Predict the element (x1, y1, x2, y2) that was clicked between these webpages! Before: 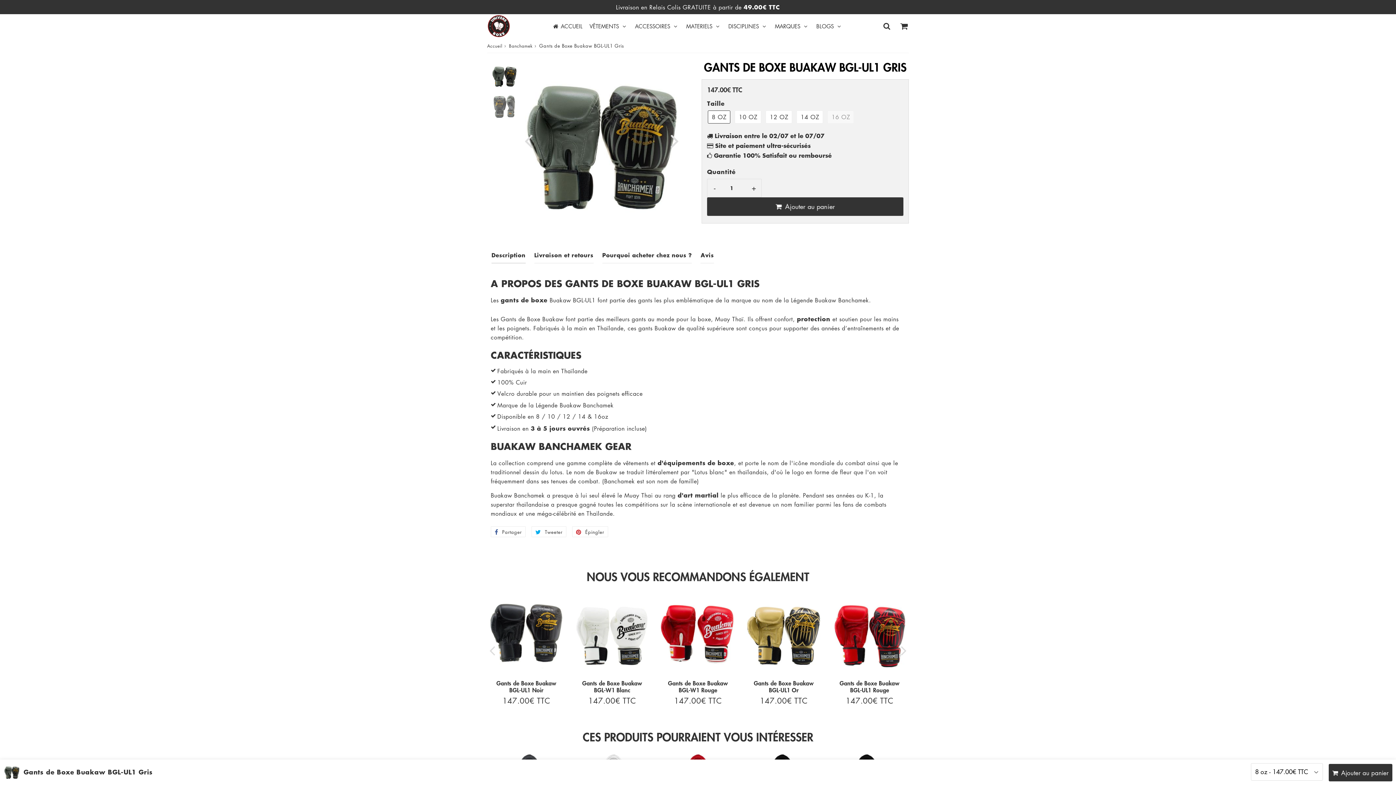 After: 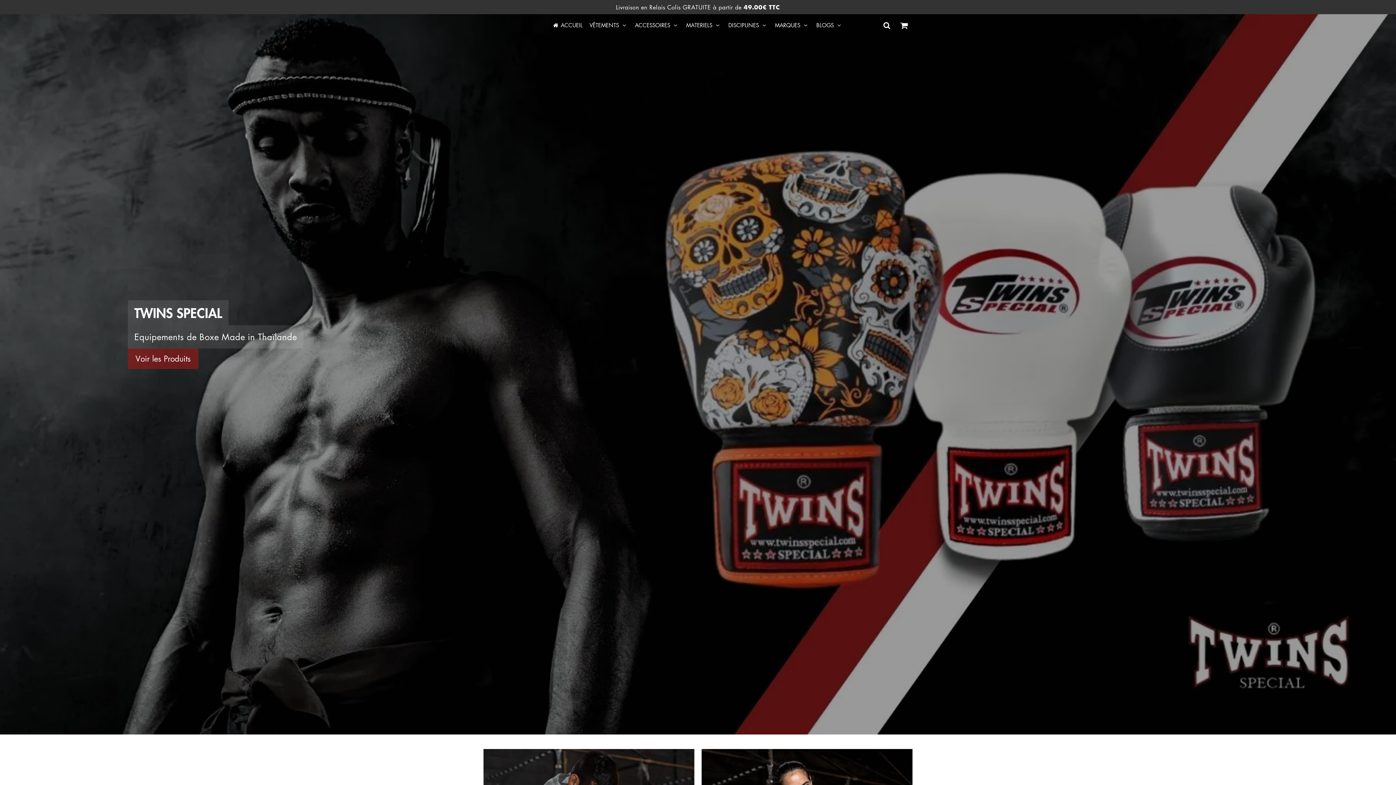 Action: label: ACCUEIL bbox: (550, 16, 585, 36)